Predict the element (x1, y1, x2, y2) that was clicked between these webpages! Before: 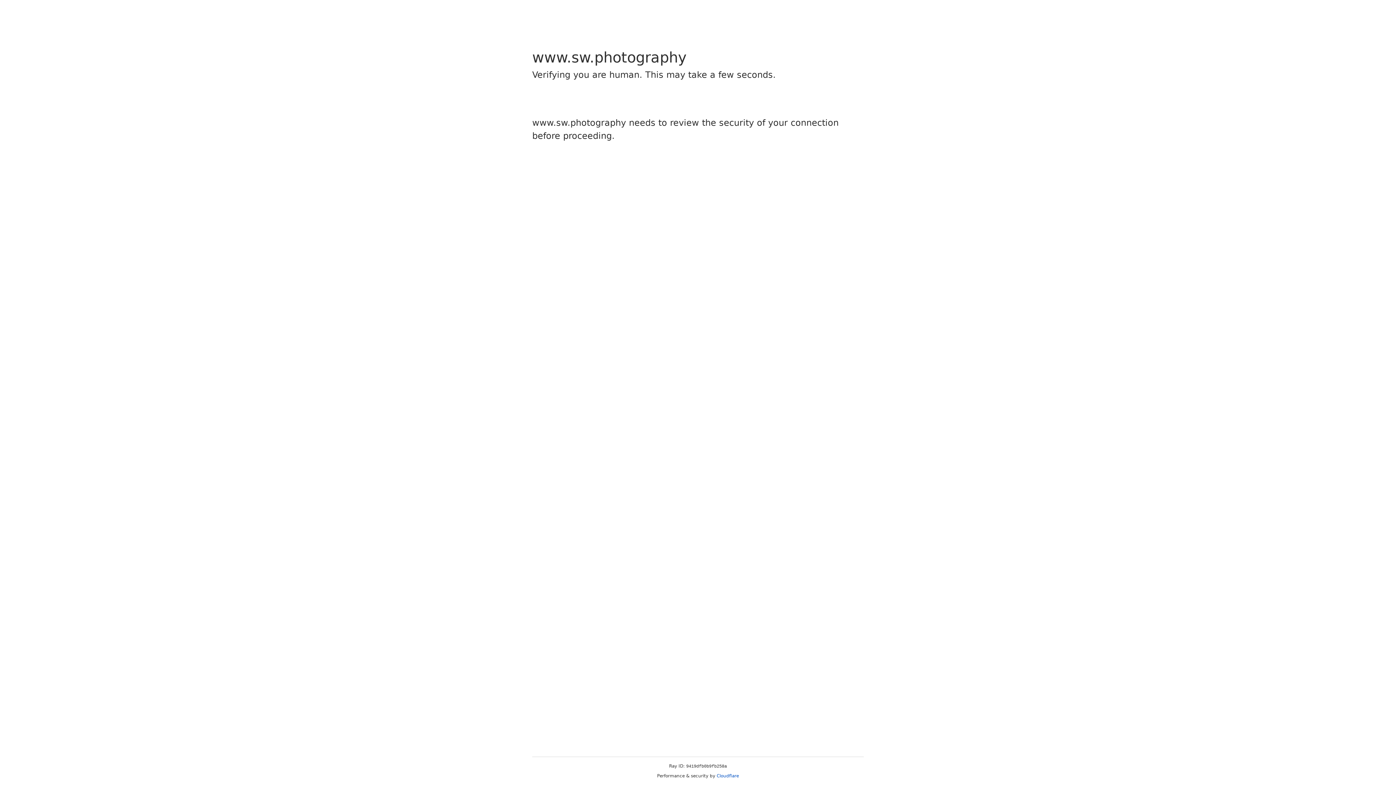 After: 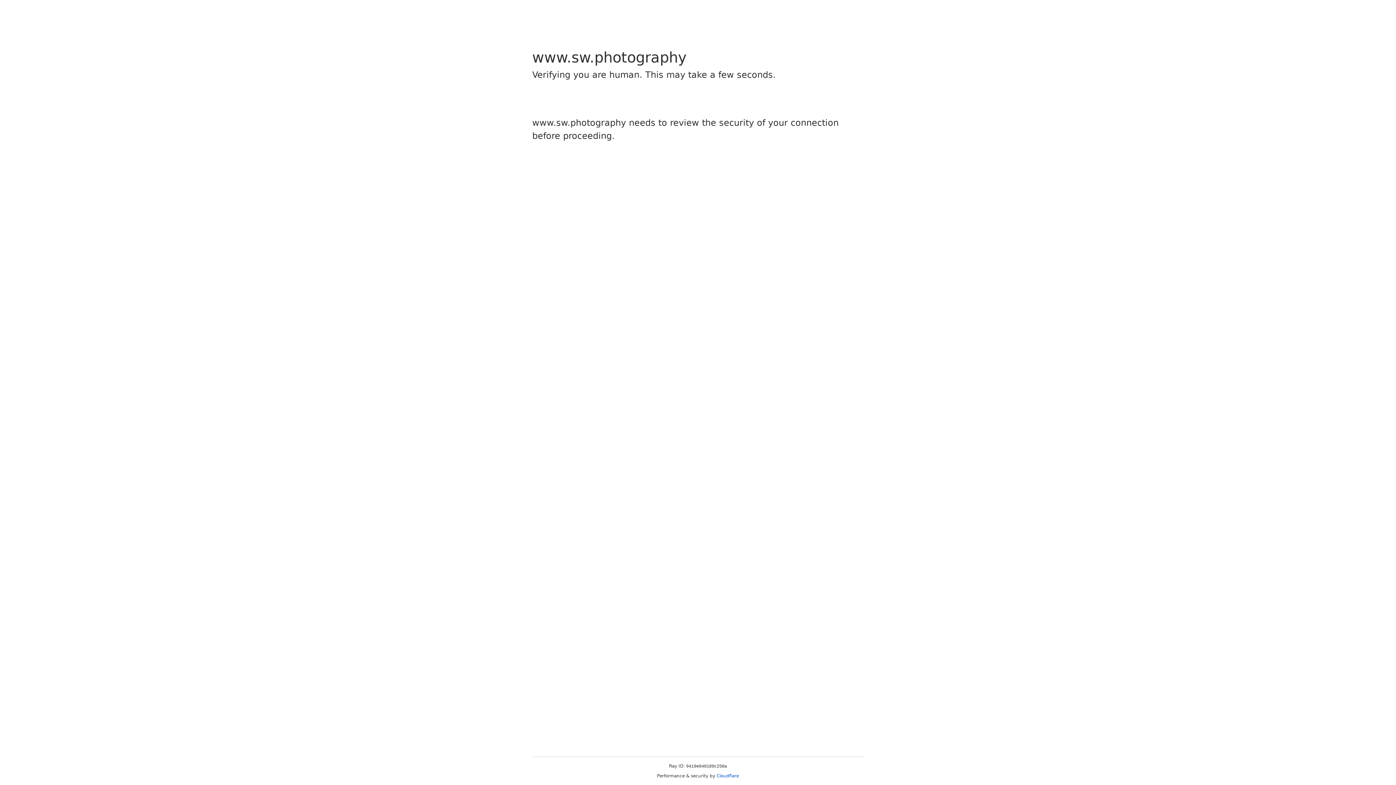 Action: bbox: (716, 773, 739, 778) label: Cloudflare